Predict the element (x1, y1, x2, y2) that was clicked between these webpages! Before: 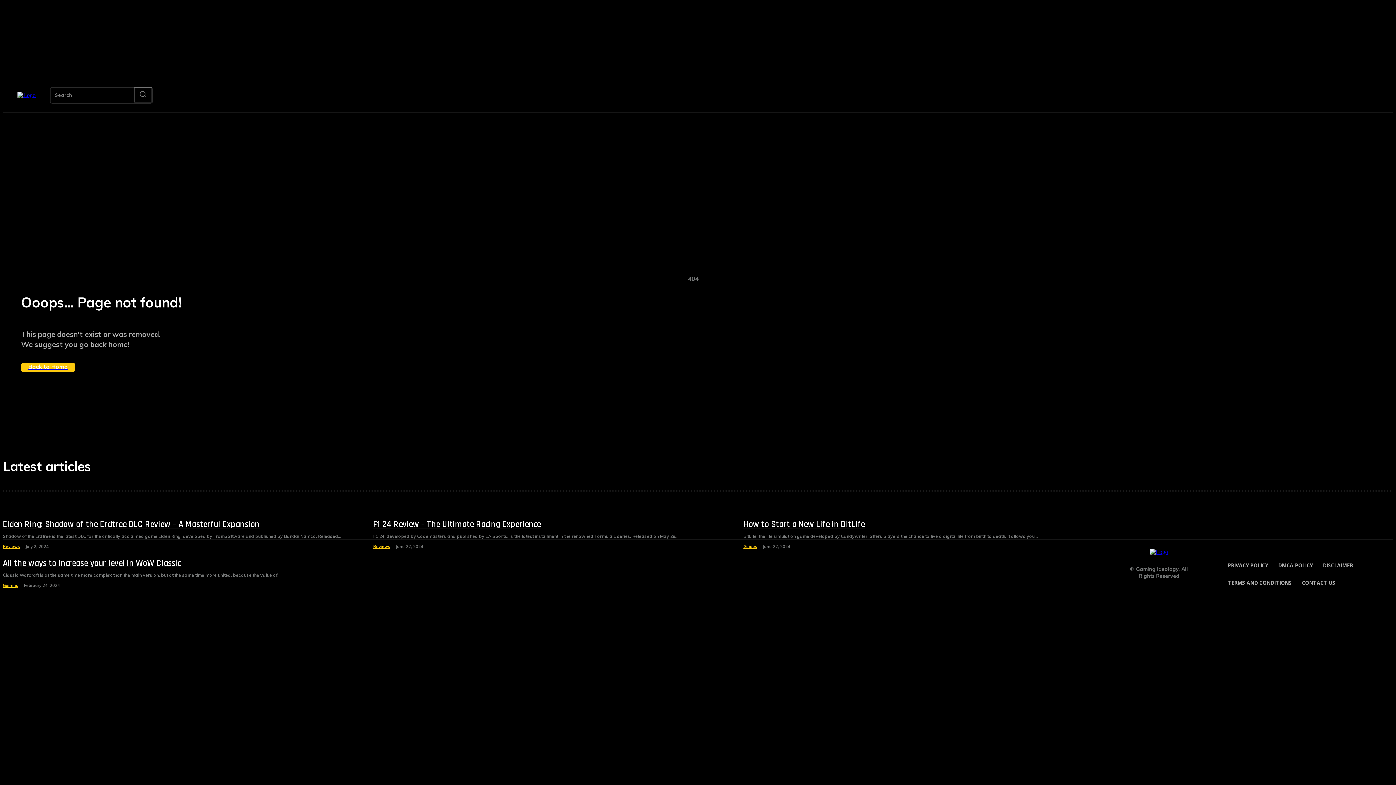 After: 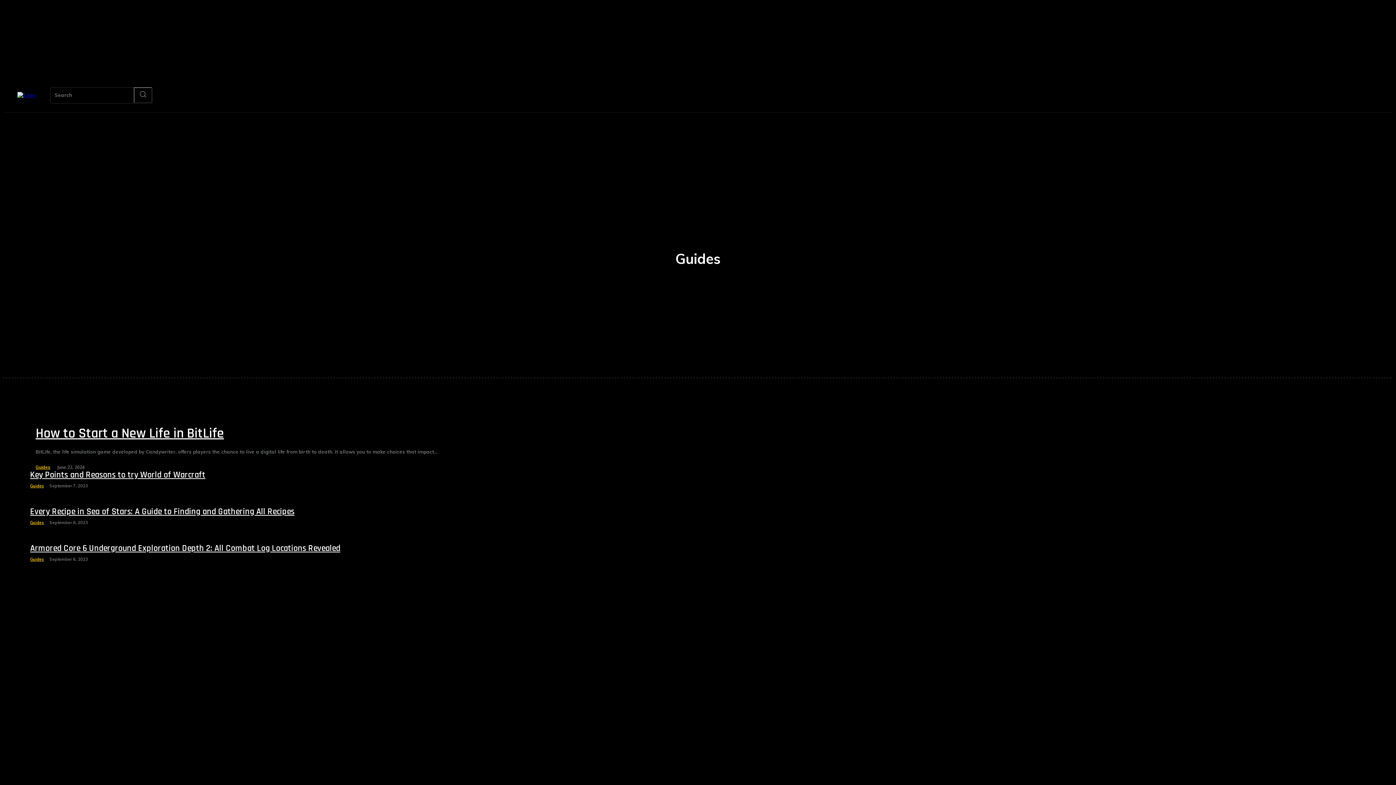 Action: label: Guides bbox: (638, 78, 656, 112)